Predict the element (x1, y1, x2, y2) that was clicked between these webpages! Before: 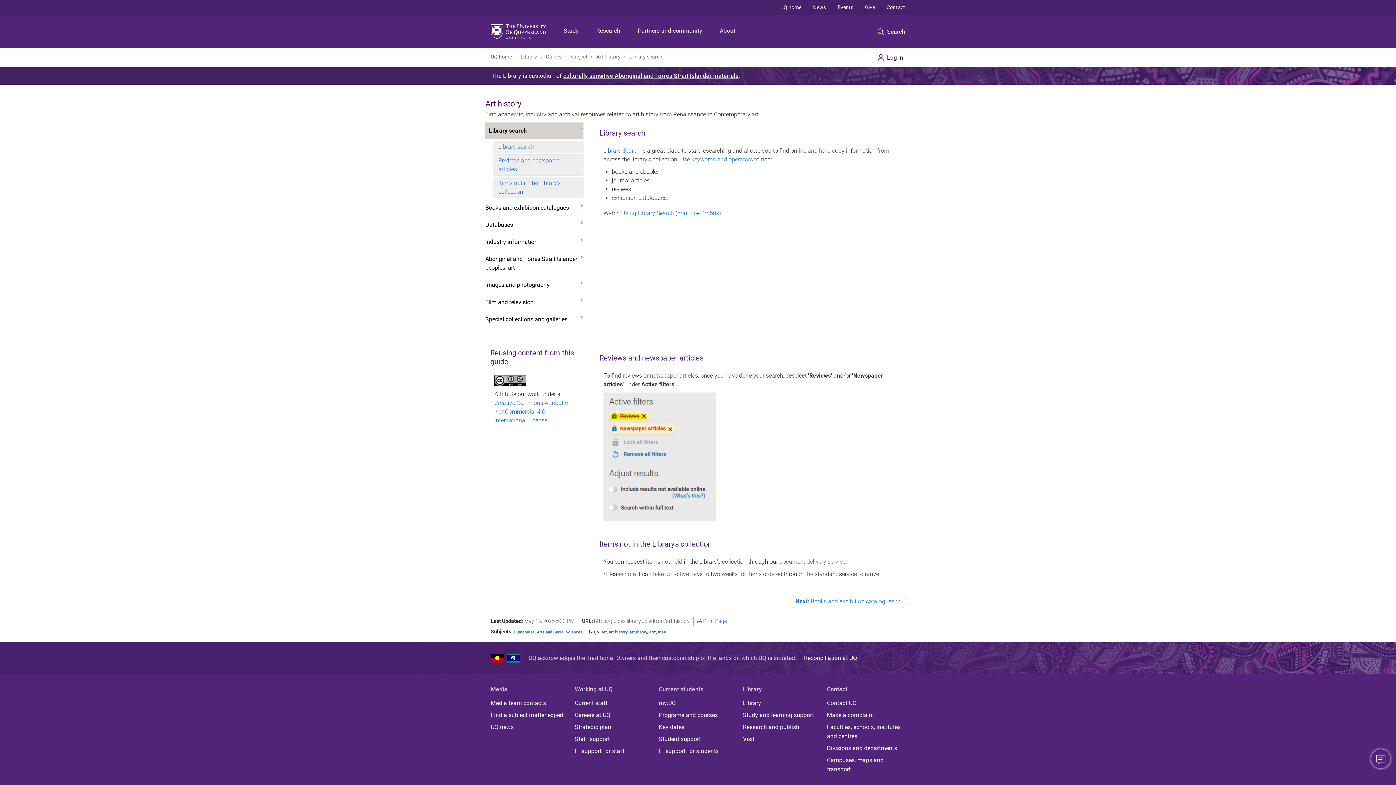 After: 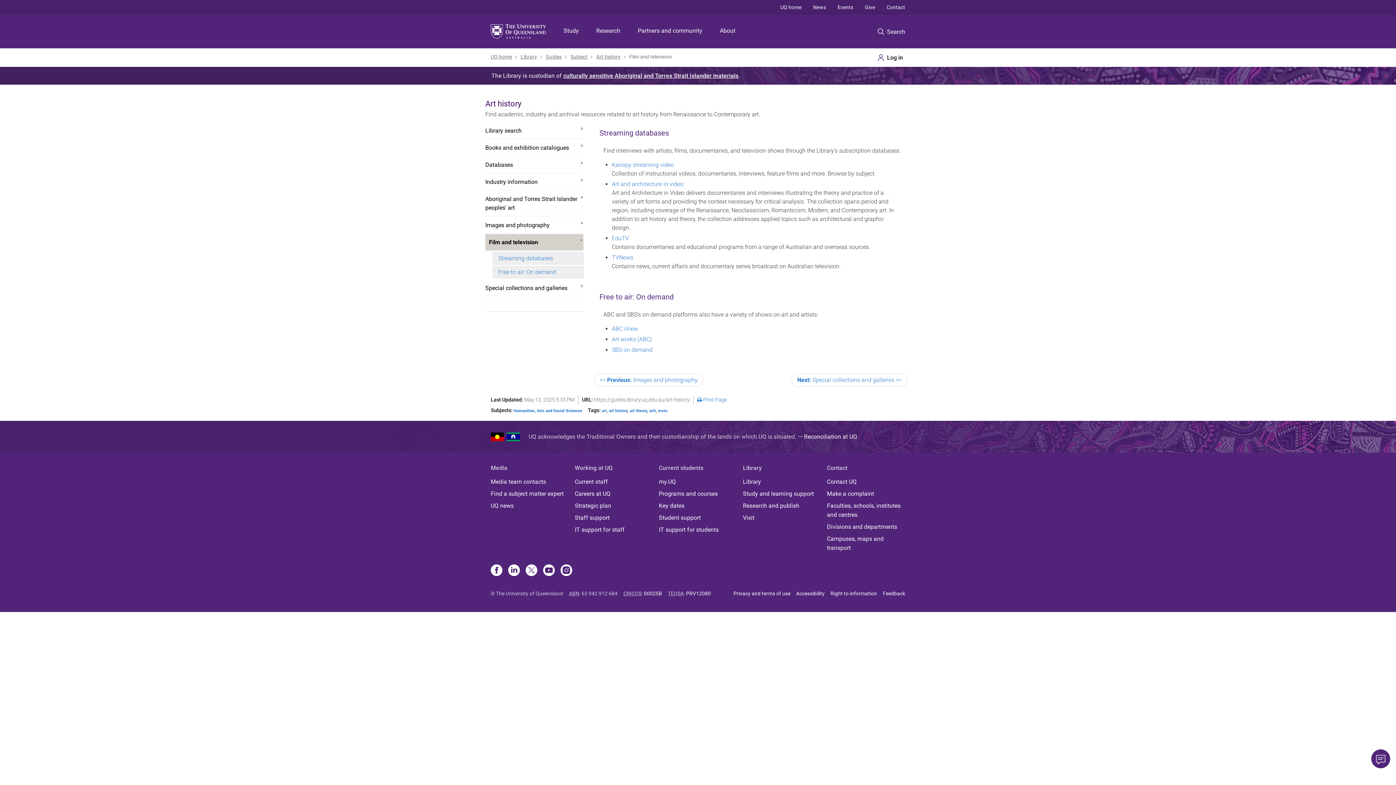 Action: label: Film and television bbox: (485, 294, 583, 310)